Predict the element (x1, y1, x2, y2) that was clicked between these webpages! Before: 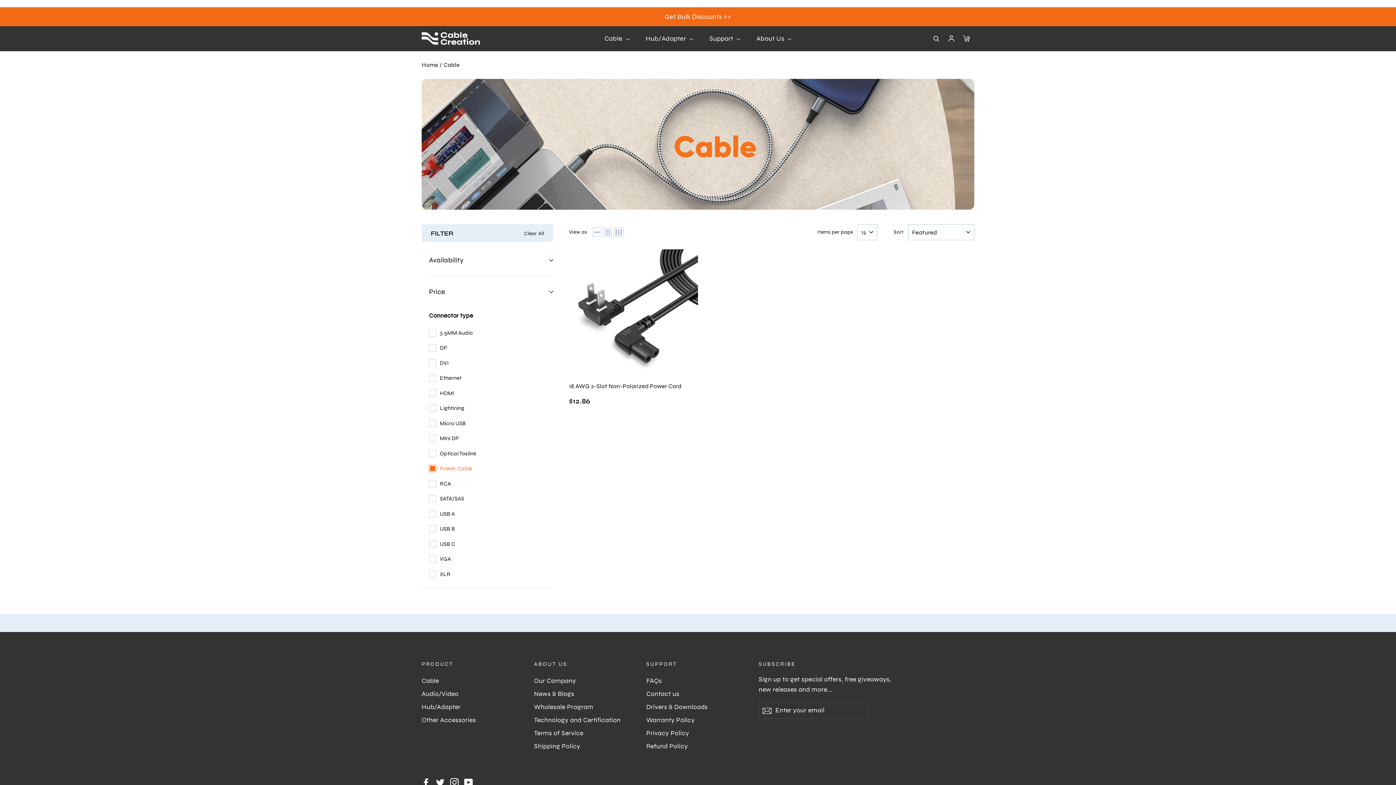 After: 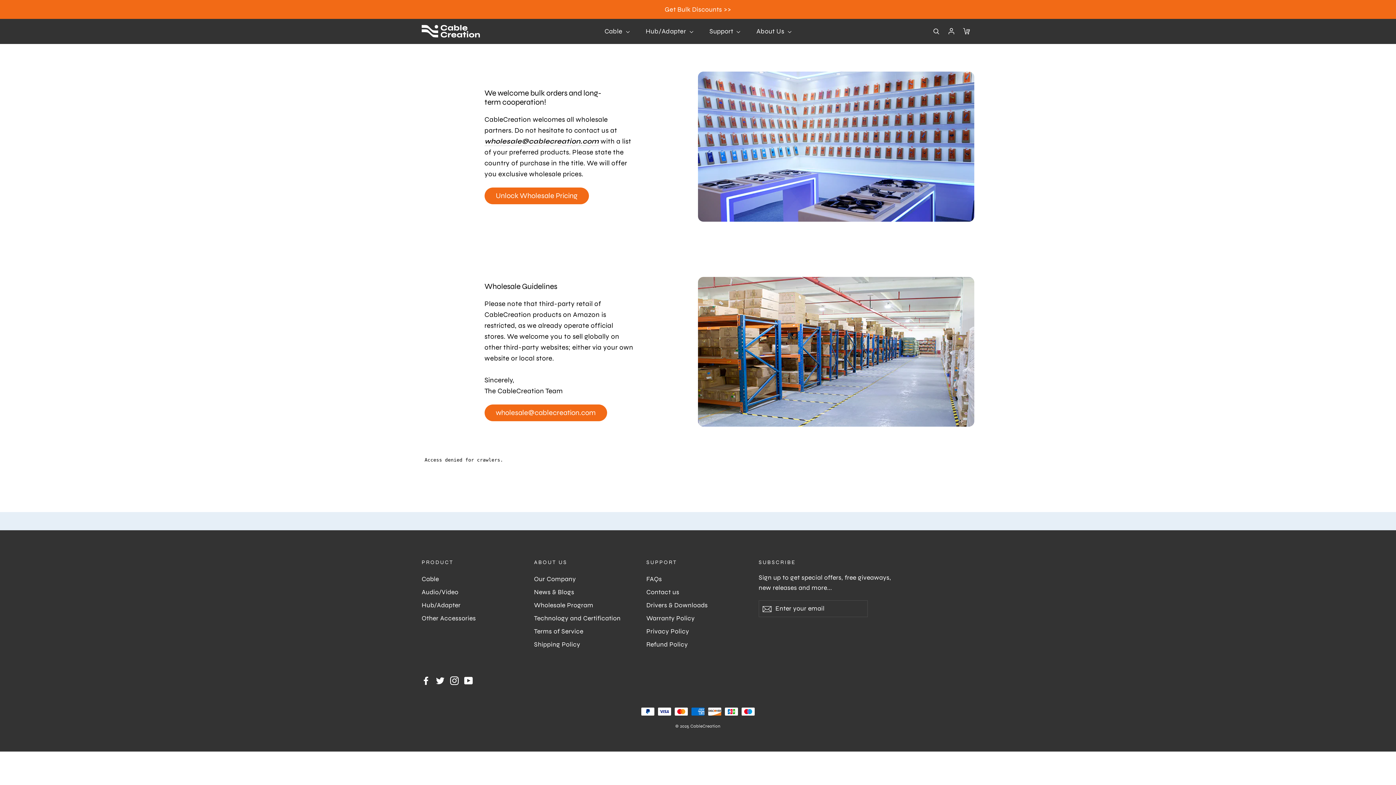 Action: label: Get Bulk Discounts >> bbox: (0, 7, 1396, 26)